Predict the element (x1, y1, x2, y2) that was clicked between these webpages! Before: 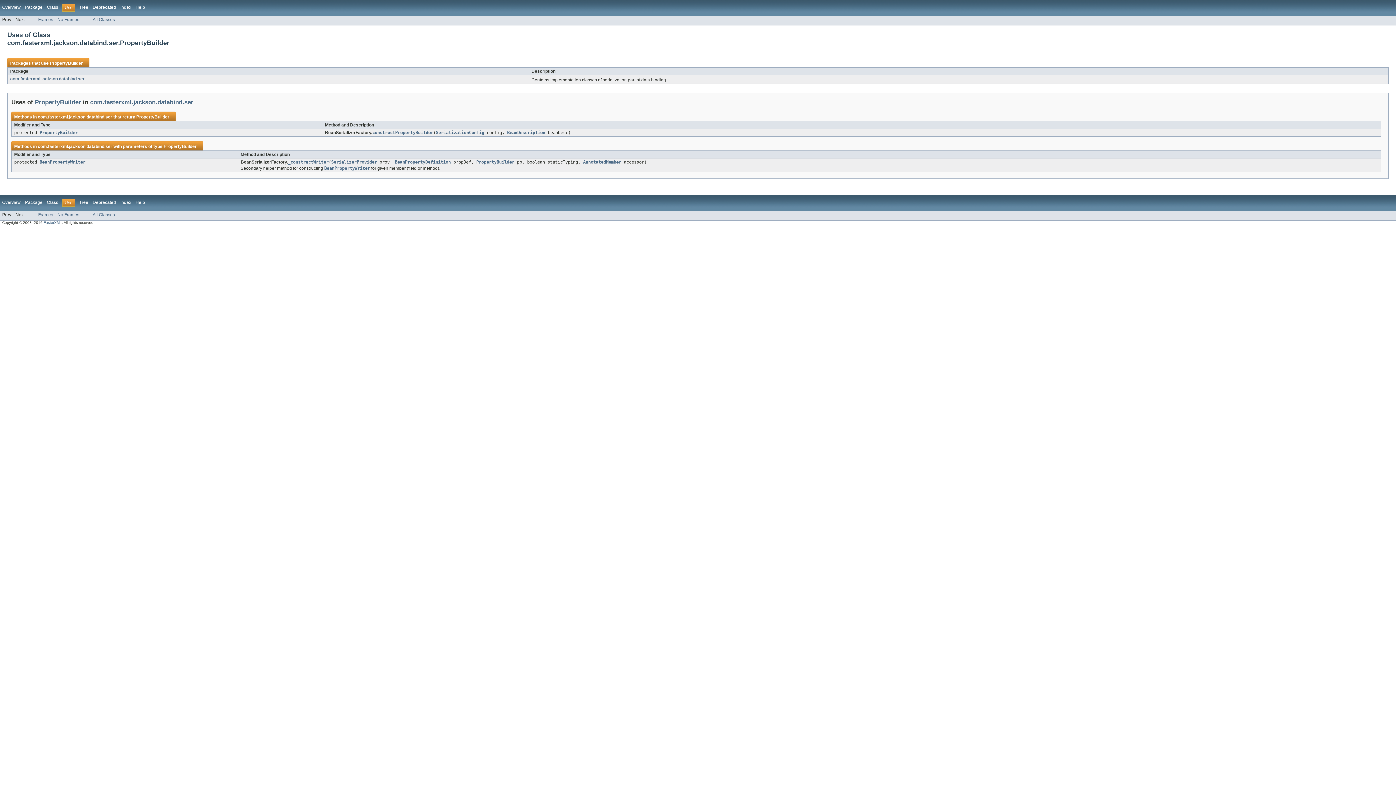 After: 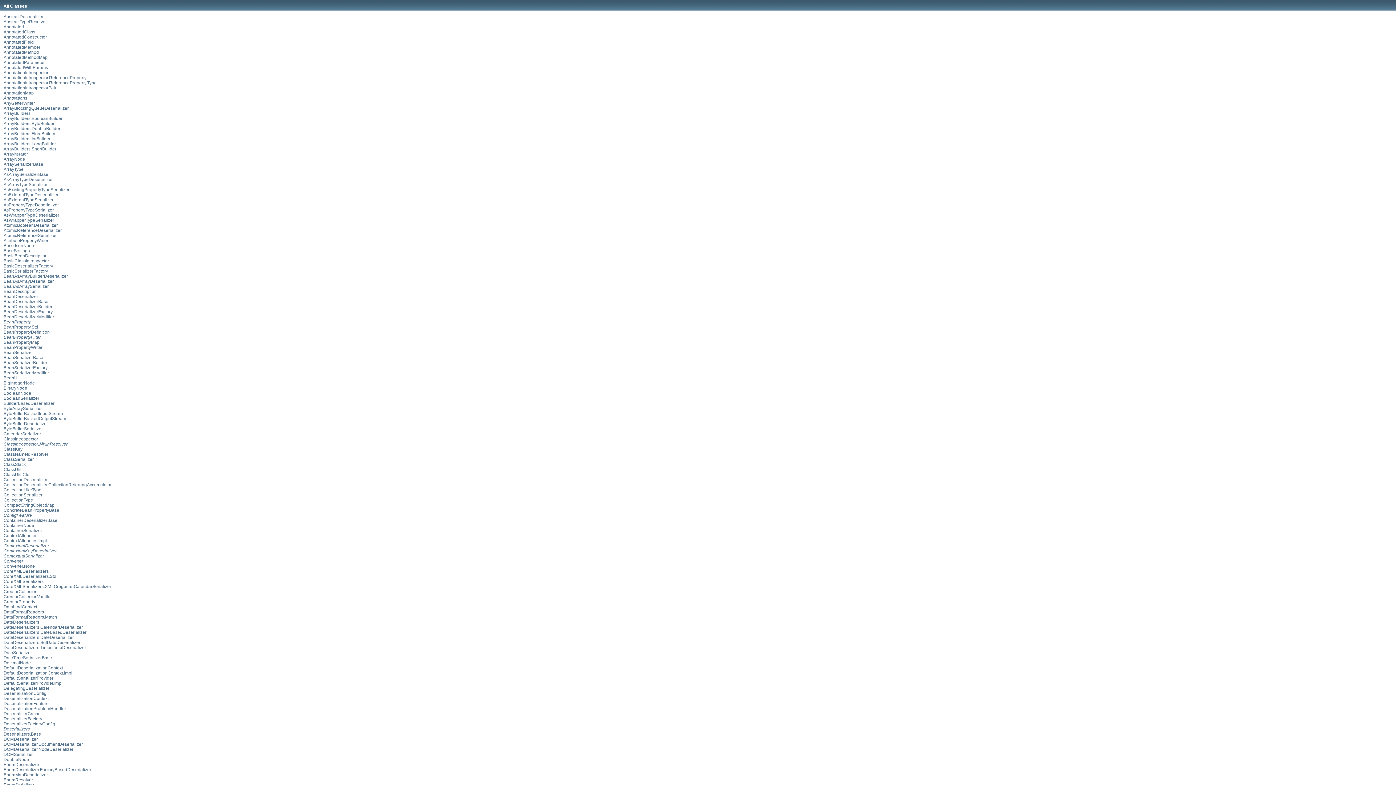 Action: label: All Classes bbox: (92, 212, 114, 217)